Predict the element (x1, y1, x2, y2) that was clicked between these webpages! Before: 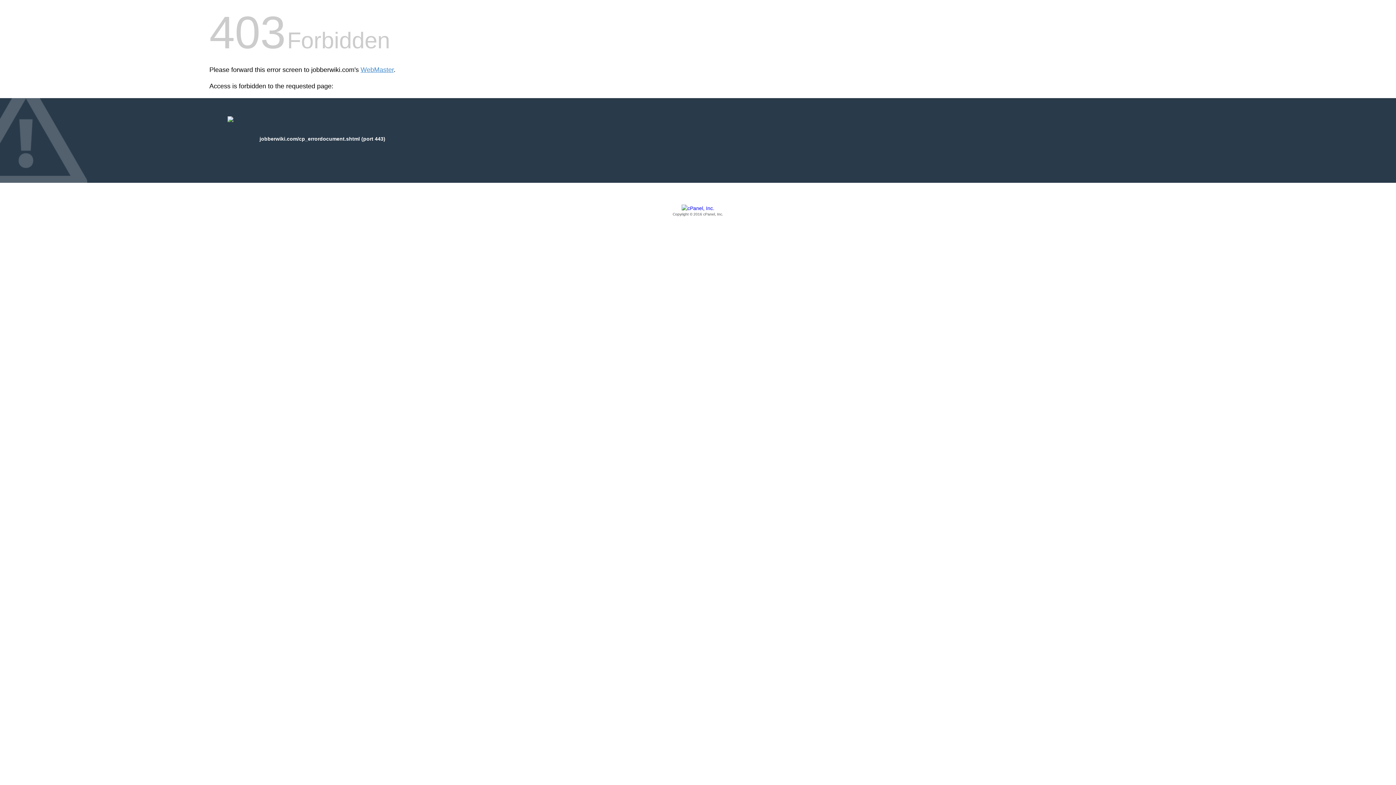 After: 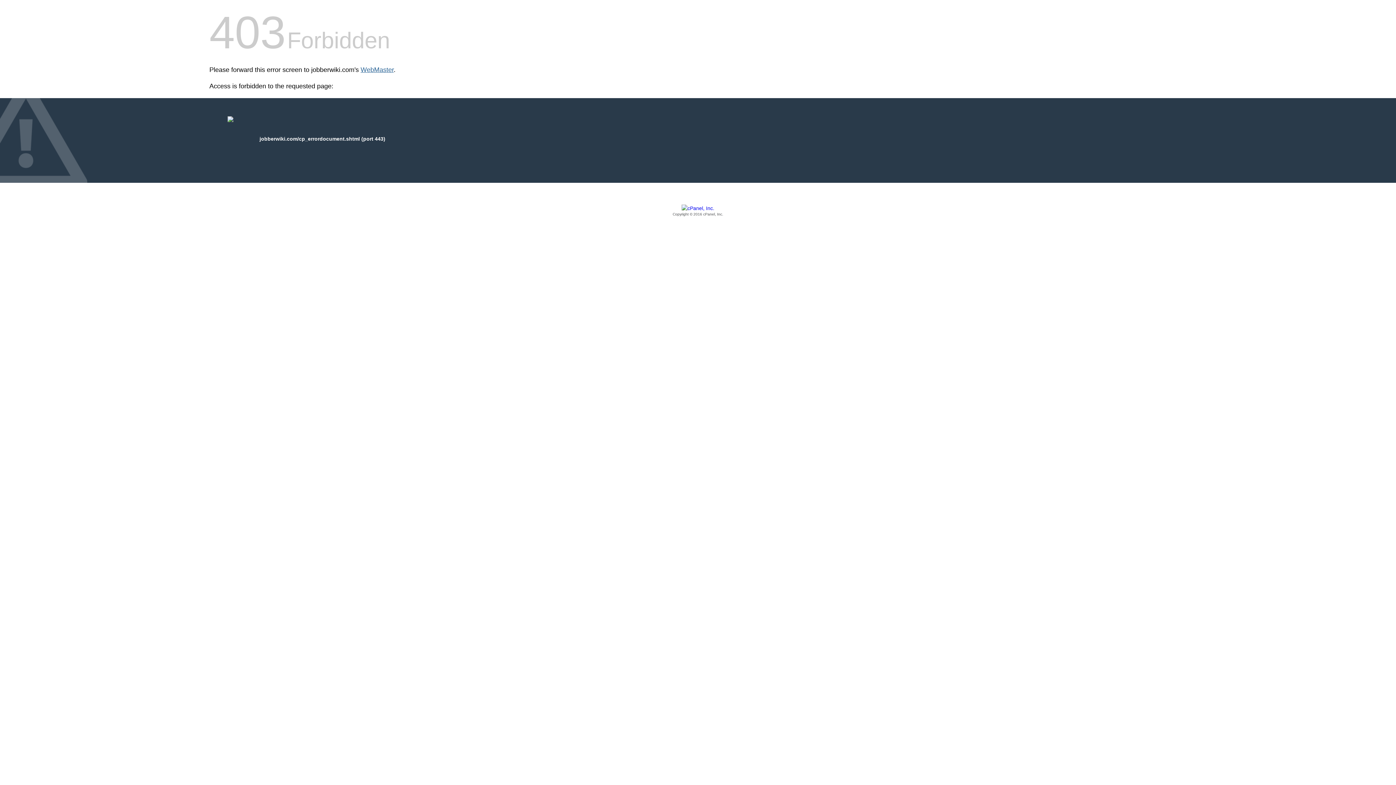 Action: label: WebMaster bbox: (360, 66, 393, 73)